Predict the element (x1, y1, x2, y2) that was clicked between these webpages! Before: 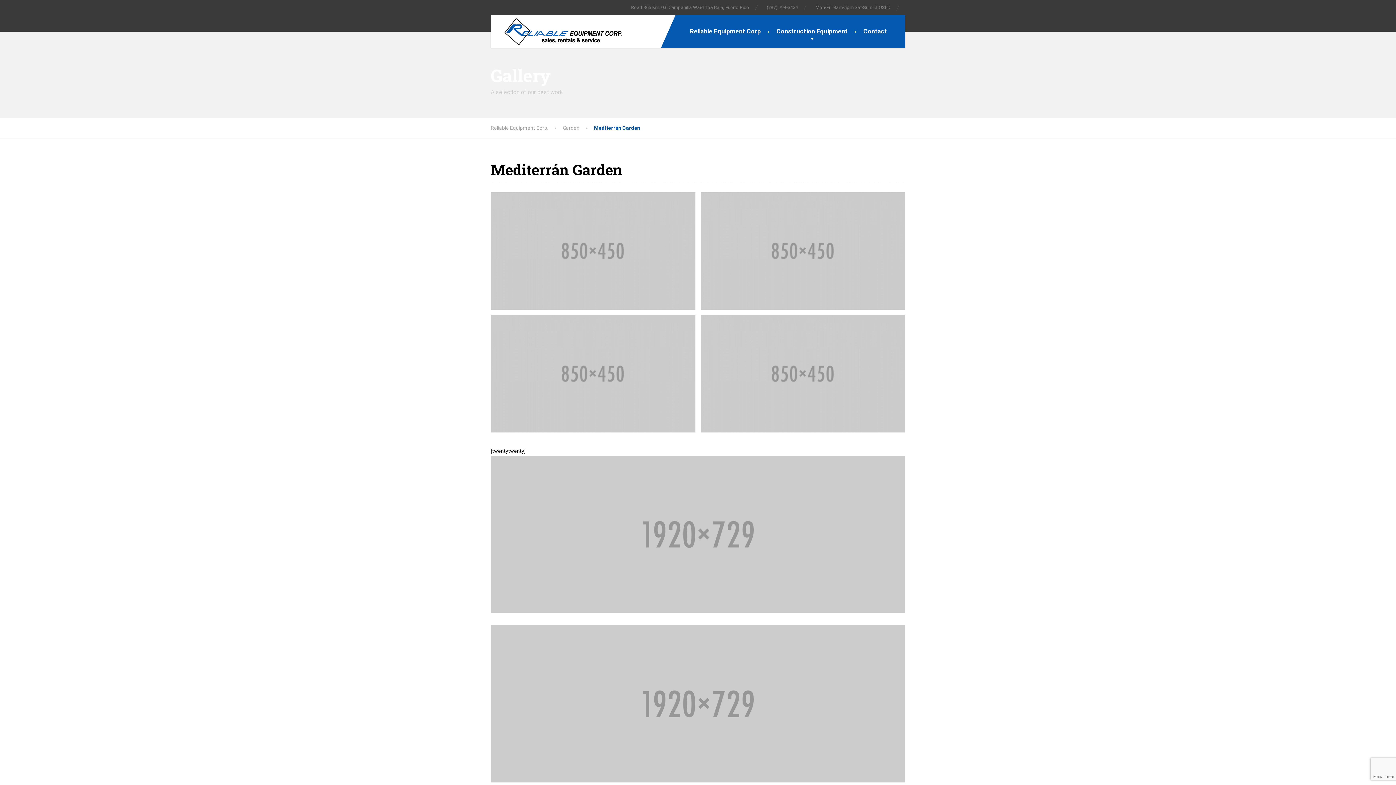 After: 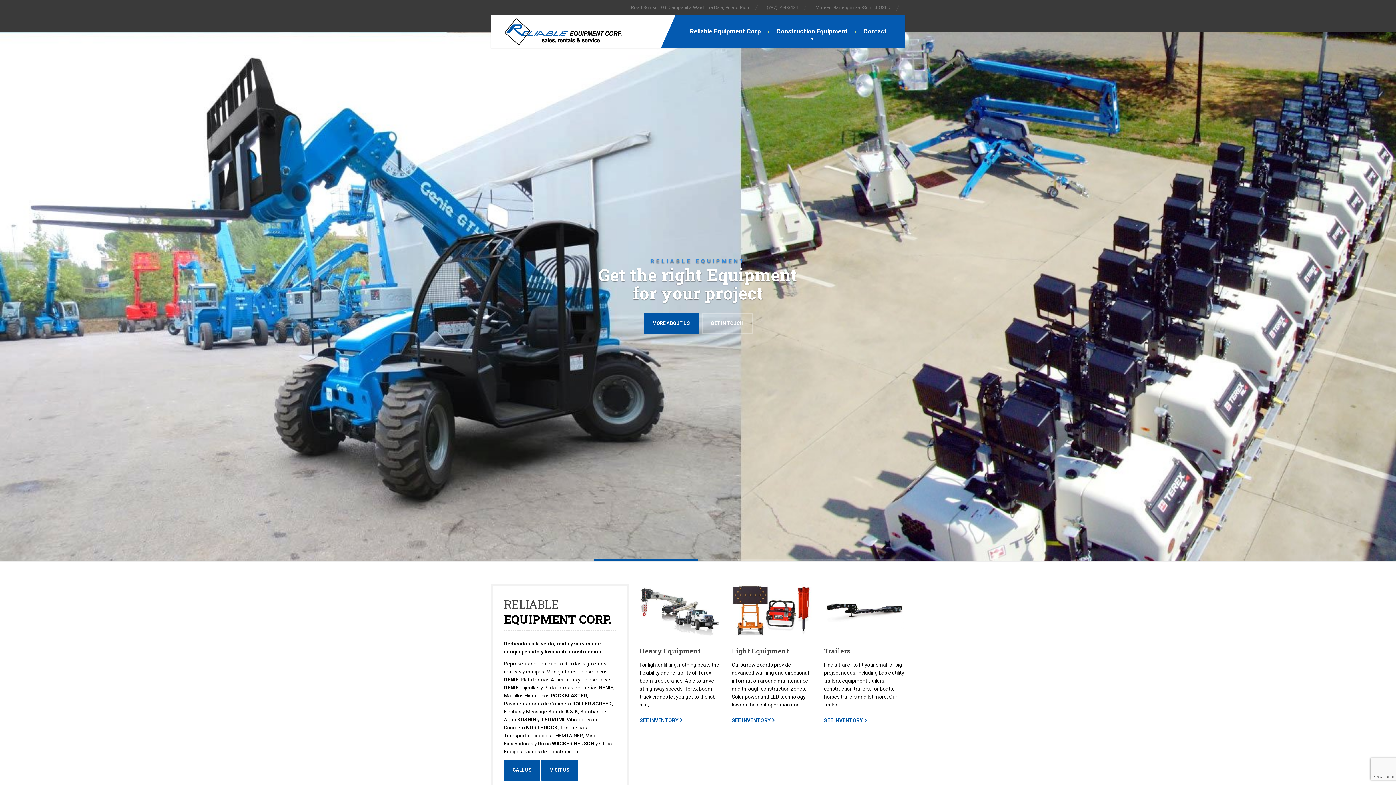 Action: bbox: (490, 15, 624, 48)